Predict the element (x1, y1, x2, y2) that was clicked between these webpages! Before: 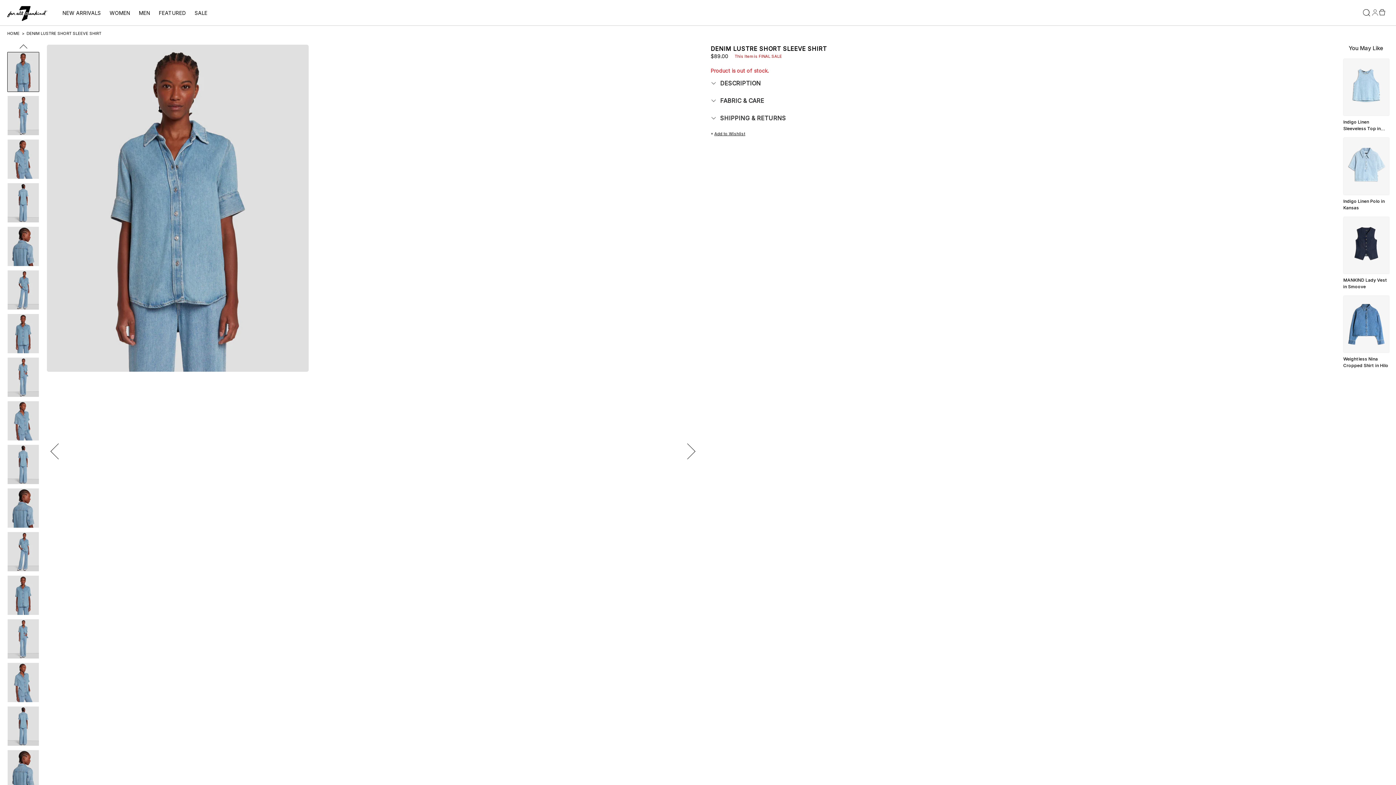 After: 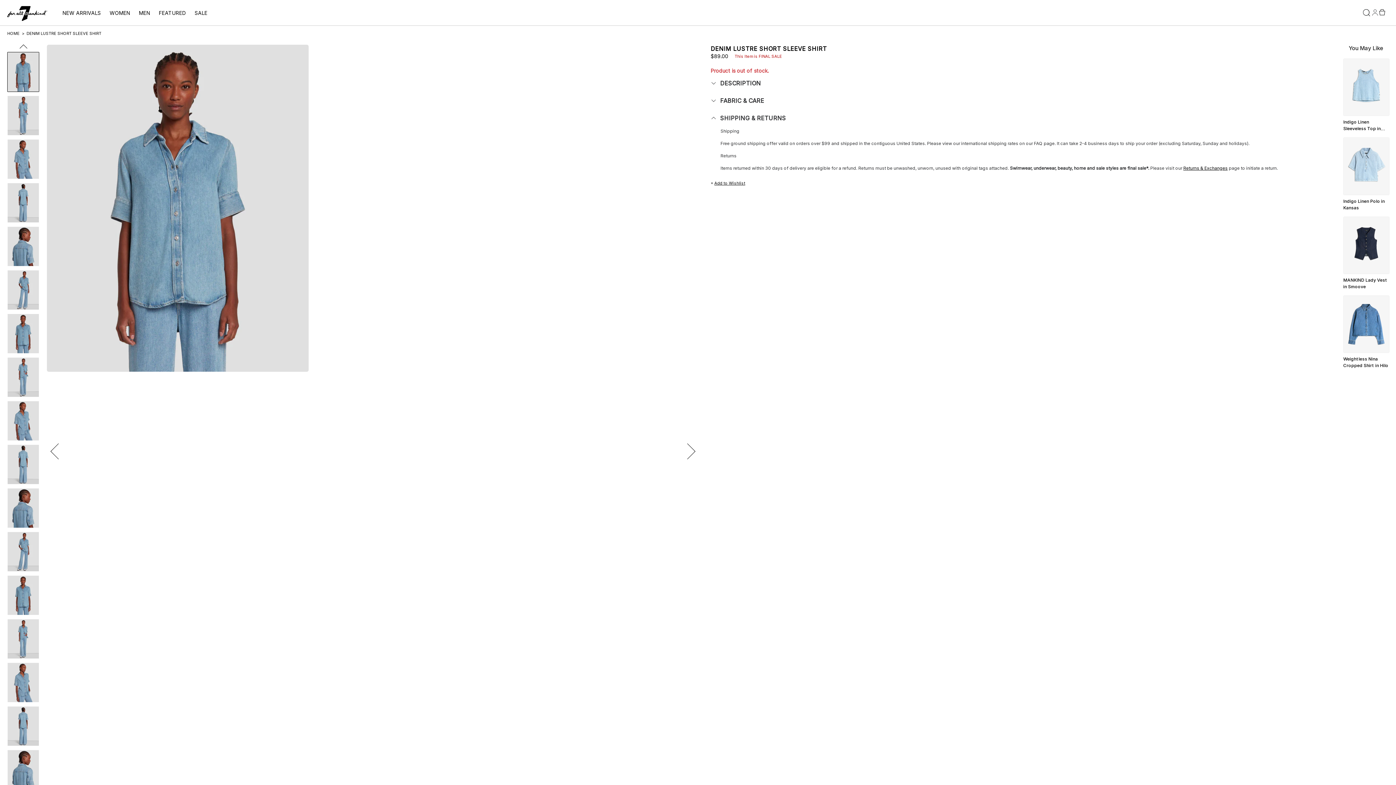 Action: label: SHIPPING & RETURNS bbox: (710, 109, 1330, 126)